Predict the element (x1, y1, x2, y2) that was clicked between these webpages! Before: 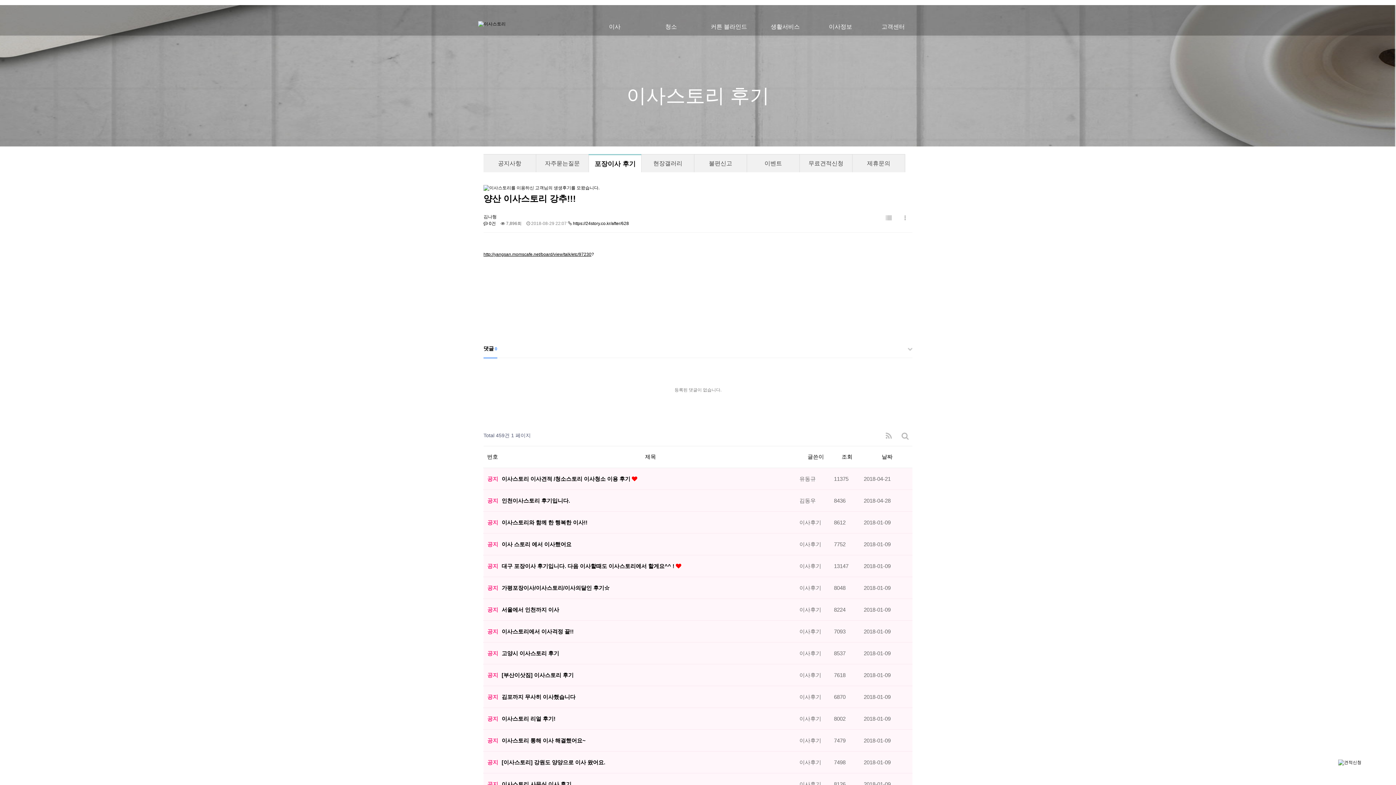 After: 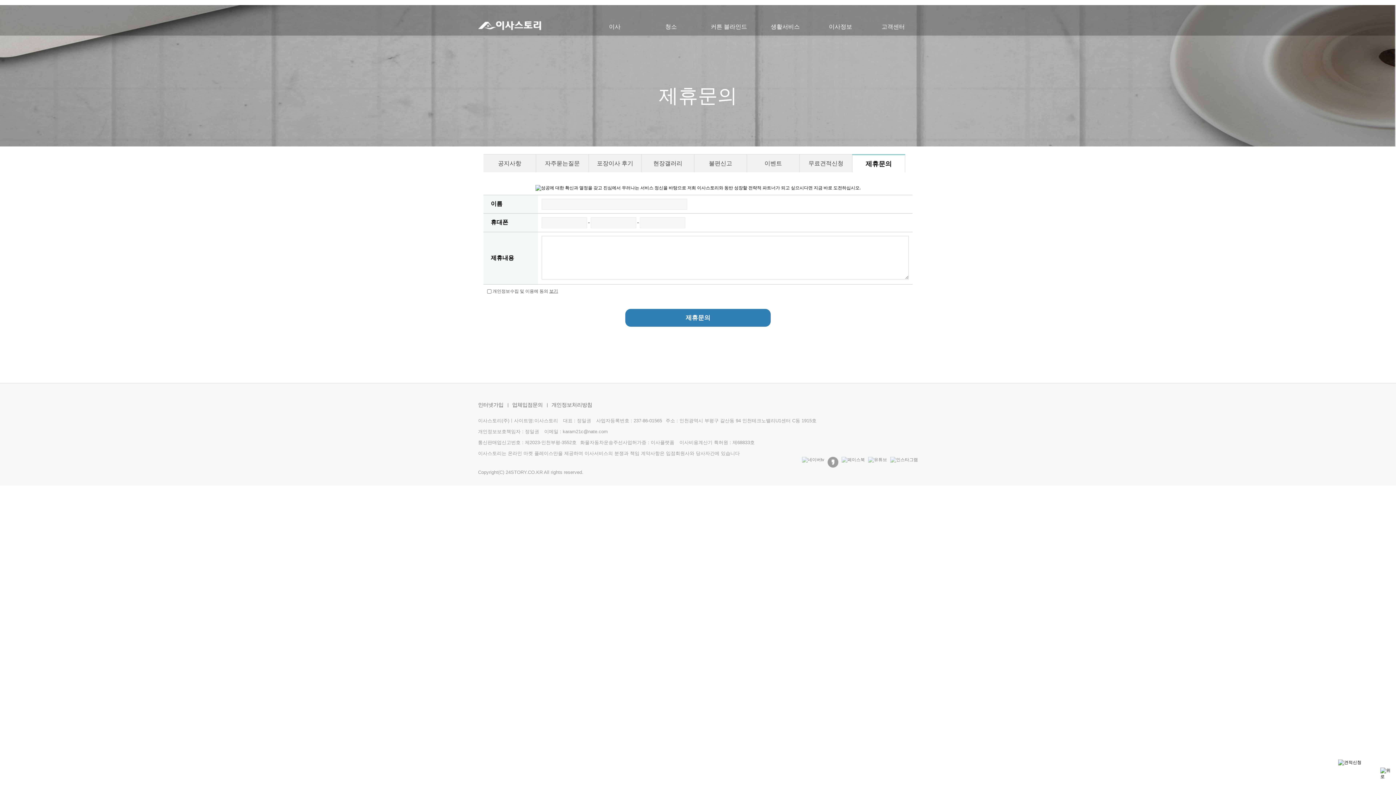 Action: bbox: (852, 154, 905, 174) label: 제휴문의